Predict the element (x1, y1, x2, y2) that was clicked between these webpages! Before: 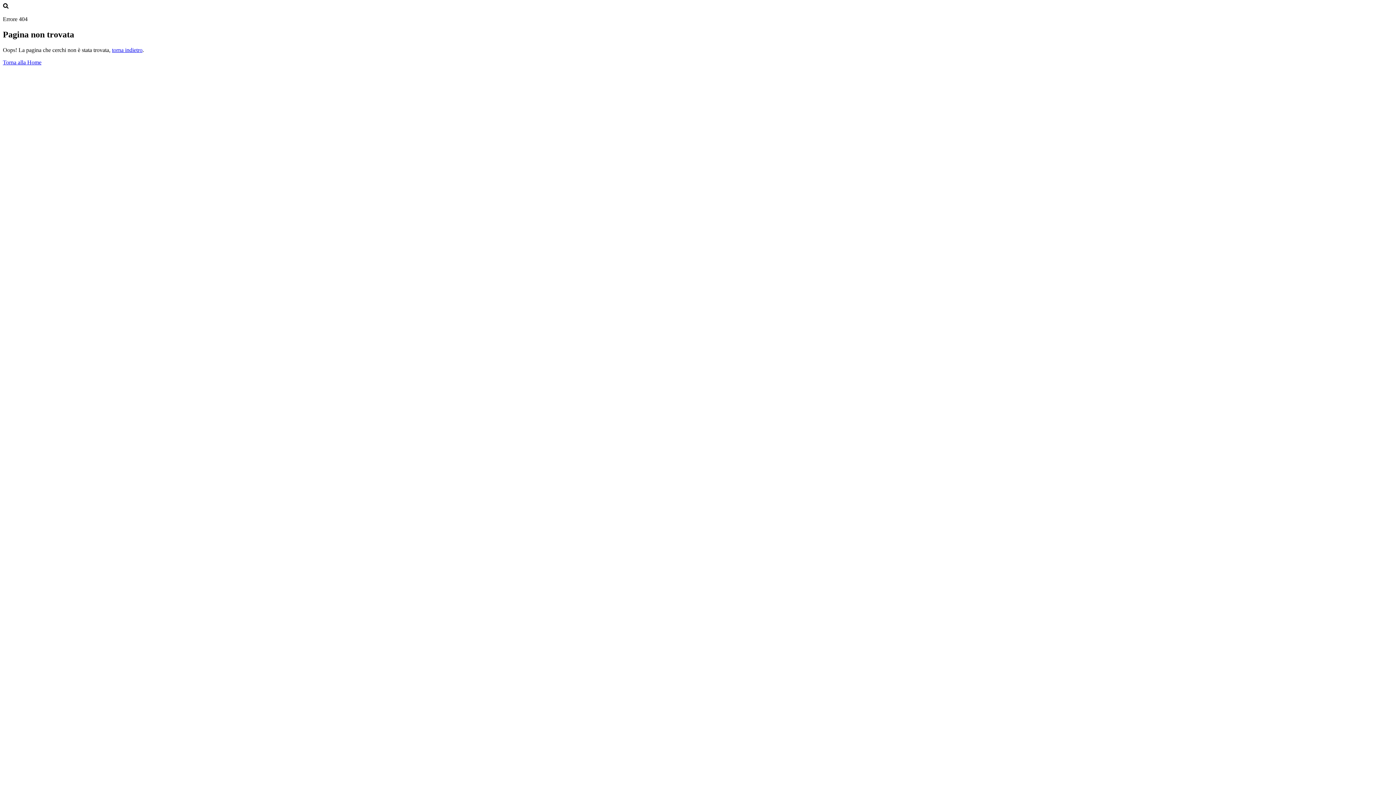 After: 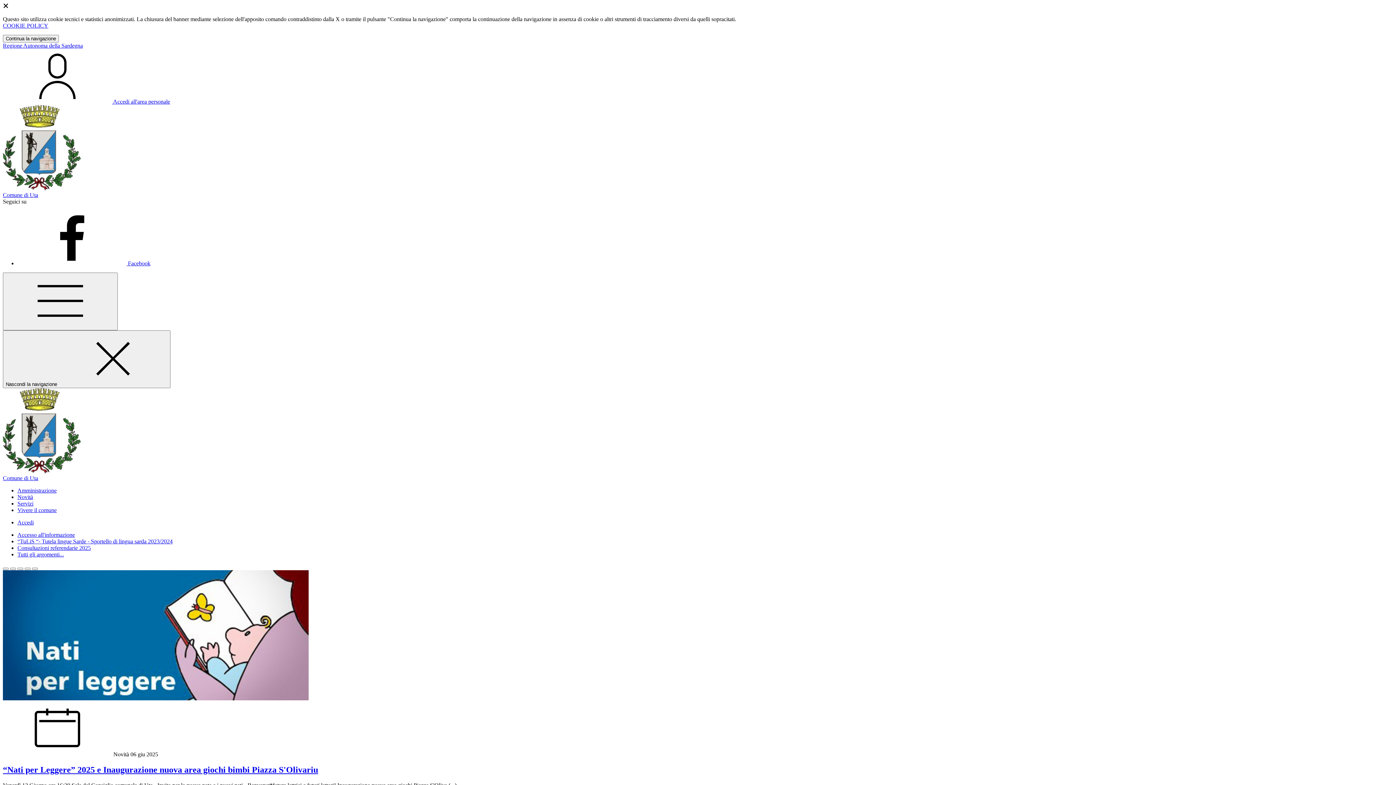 Action: label: Torna alla Home bbox: (2, 59, 41, 65)